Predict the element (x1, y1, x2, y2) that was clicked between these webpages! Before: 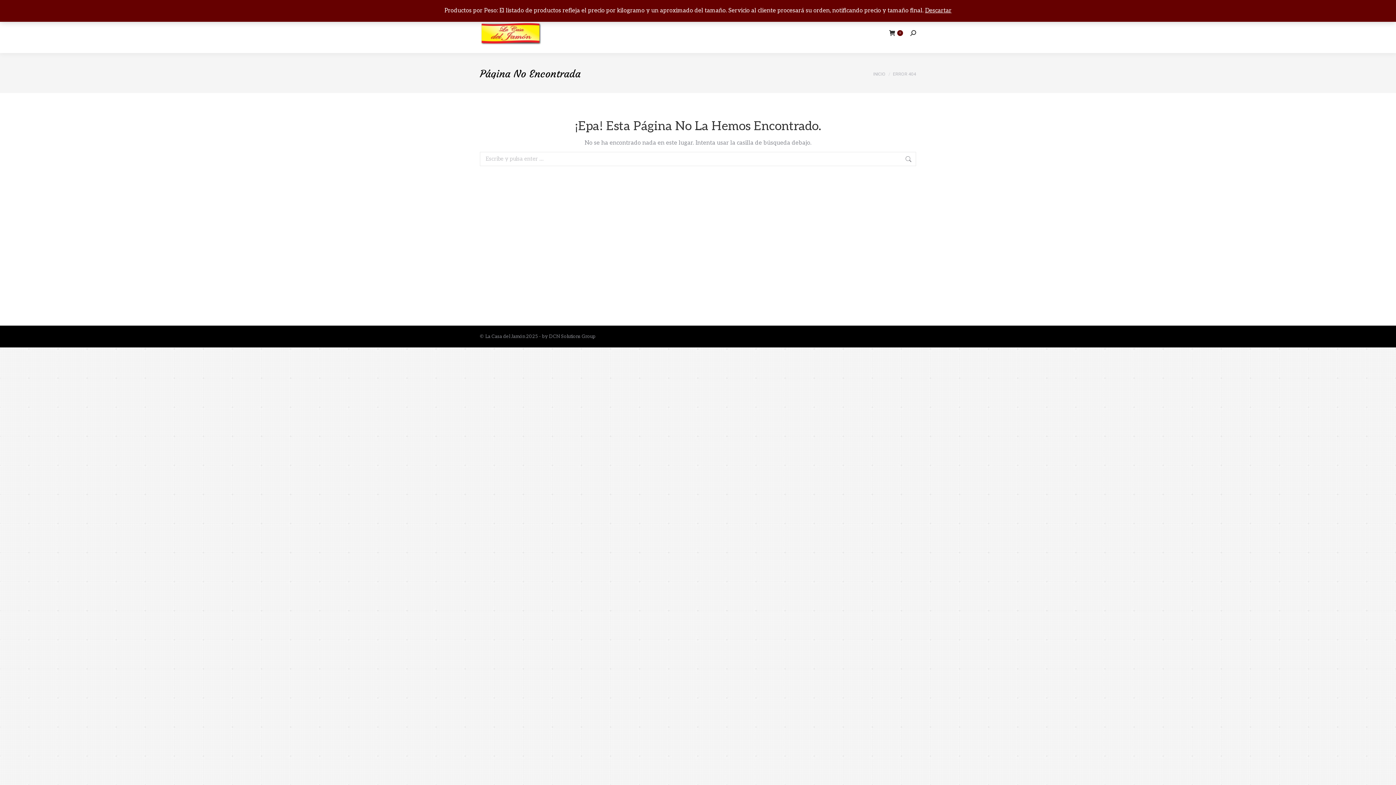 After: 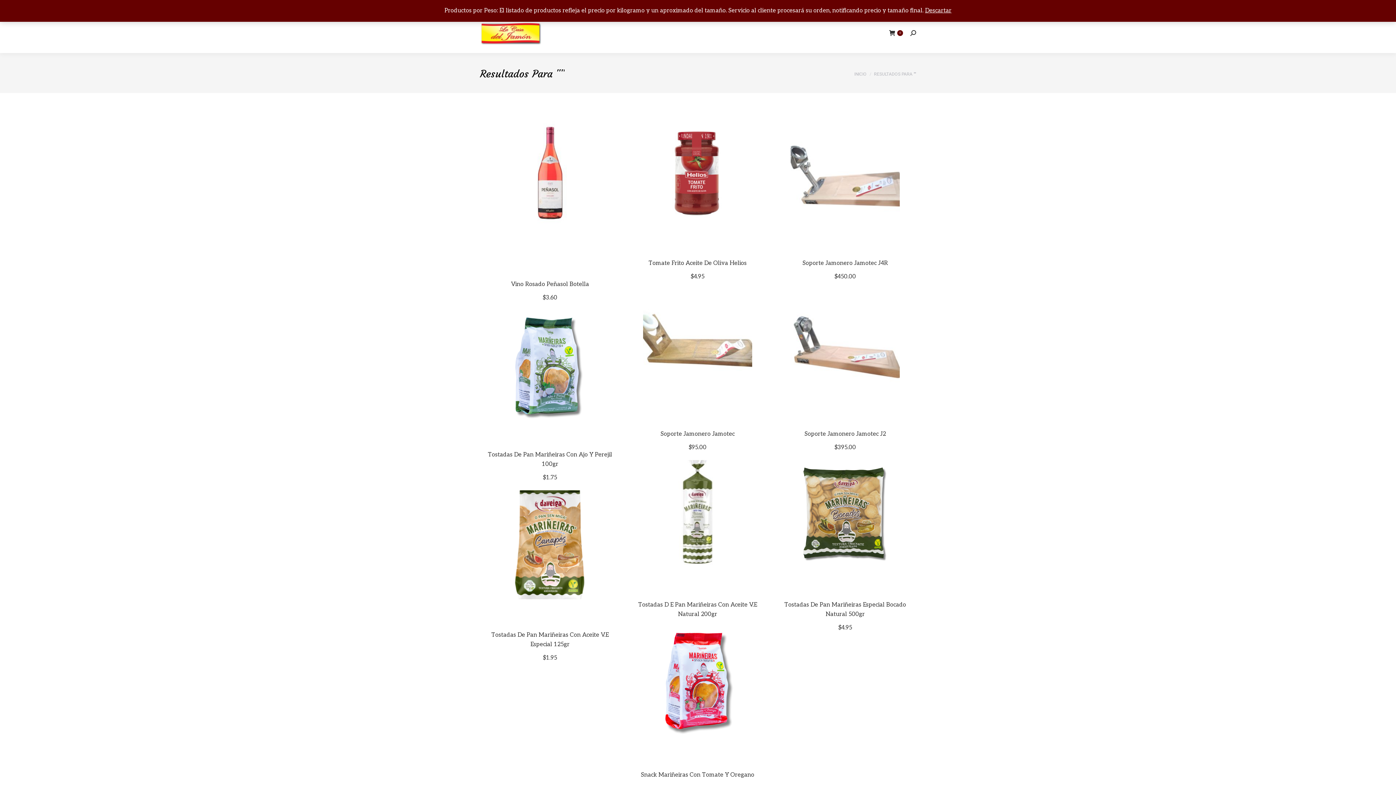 Action: bbox: (905, 152, 912, 166)